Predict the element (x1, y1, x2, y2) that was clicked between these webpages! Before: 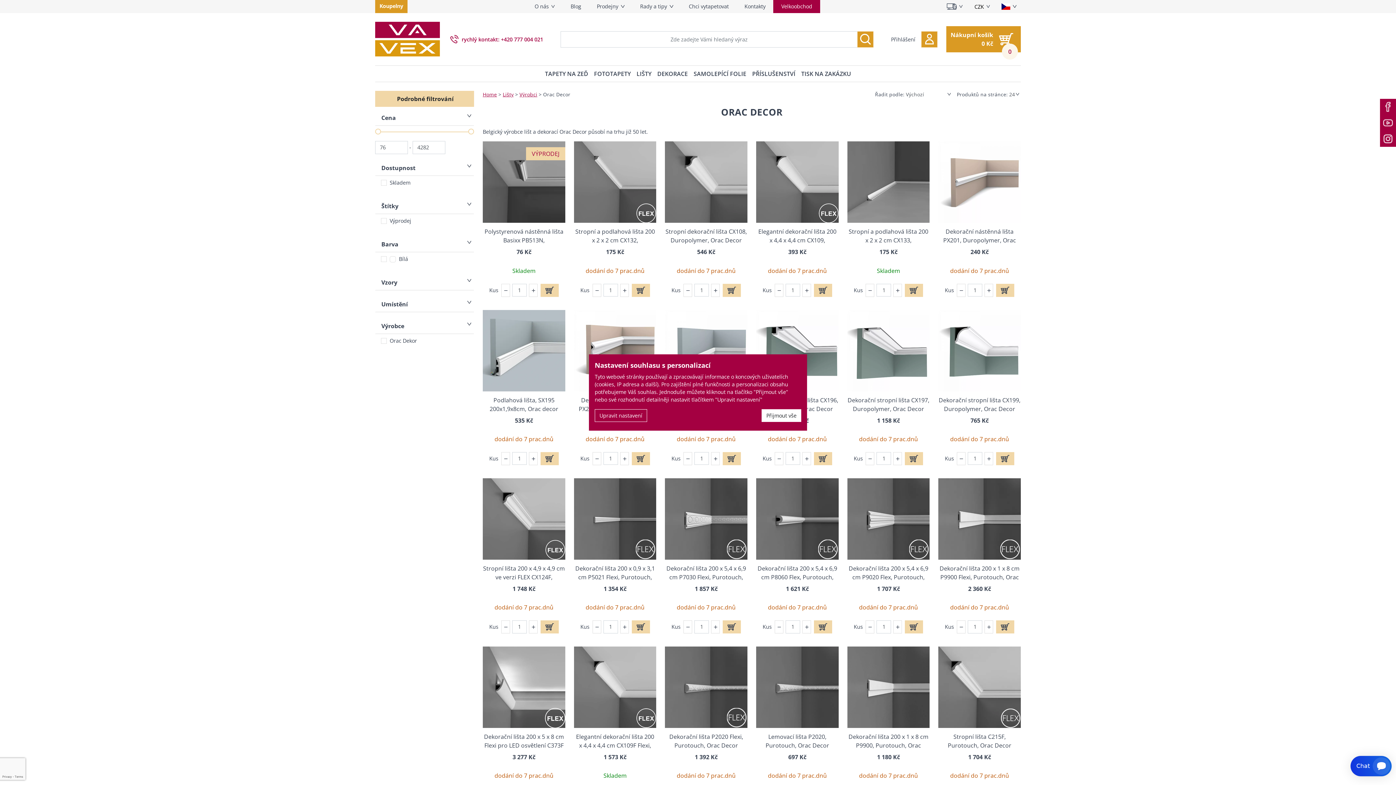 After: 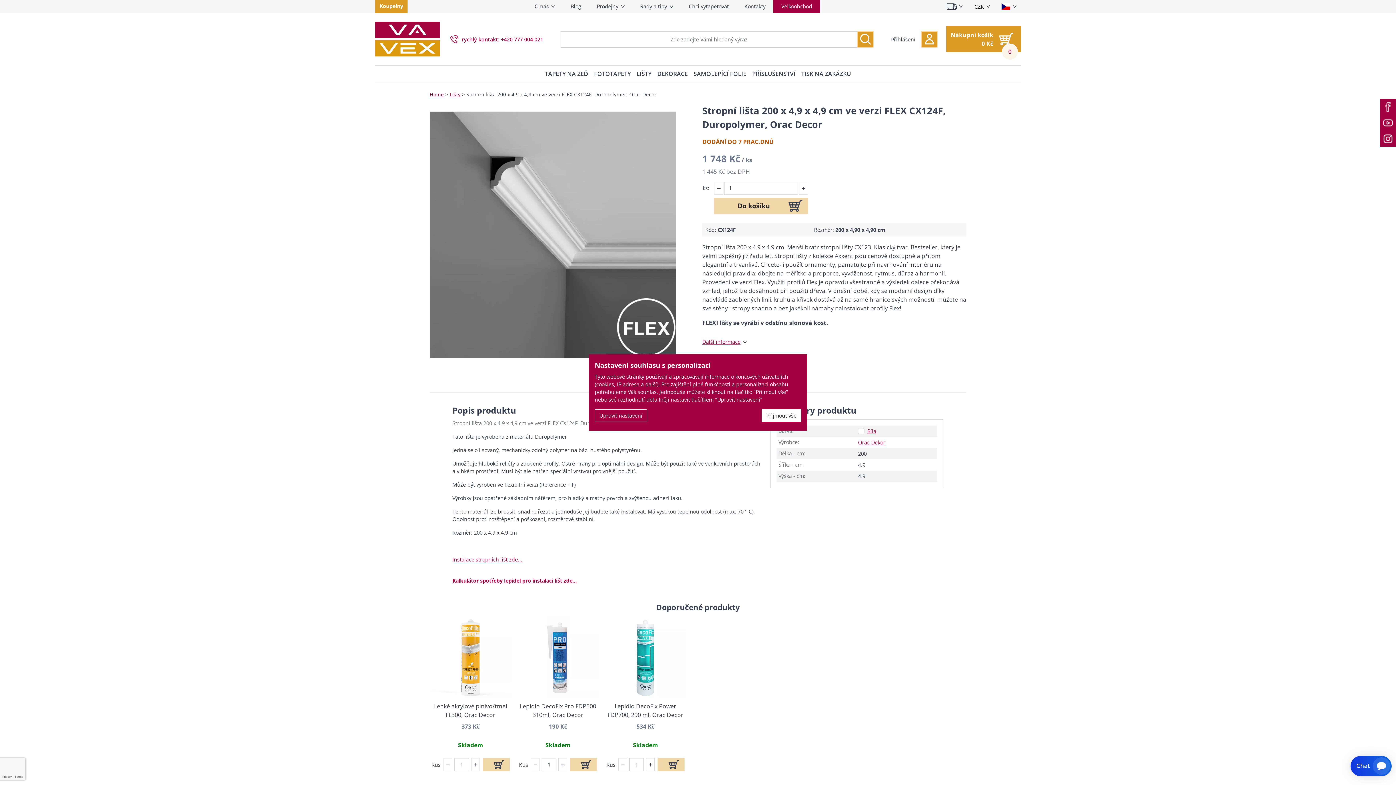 Action: bbox: (482, 478, 565, 559)